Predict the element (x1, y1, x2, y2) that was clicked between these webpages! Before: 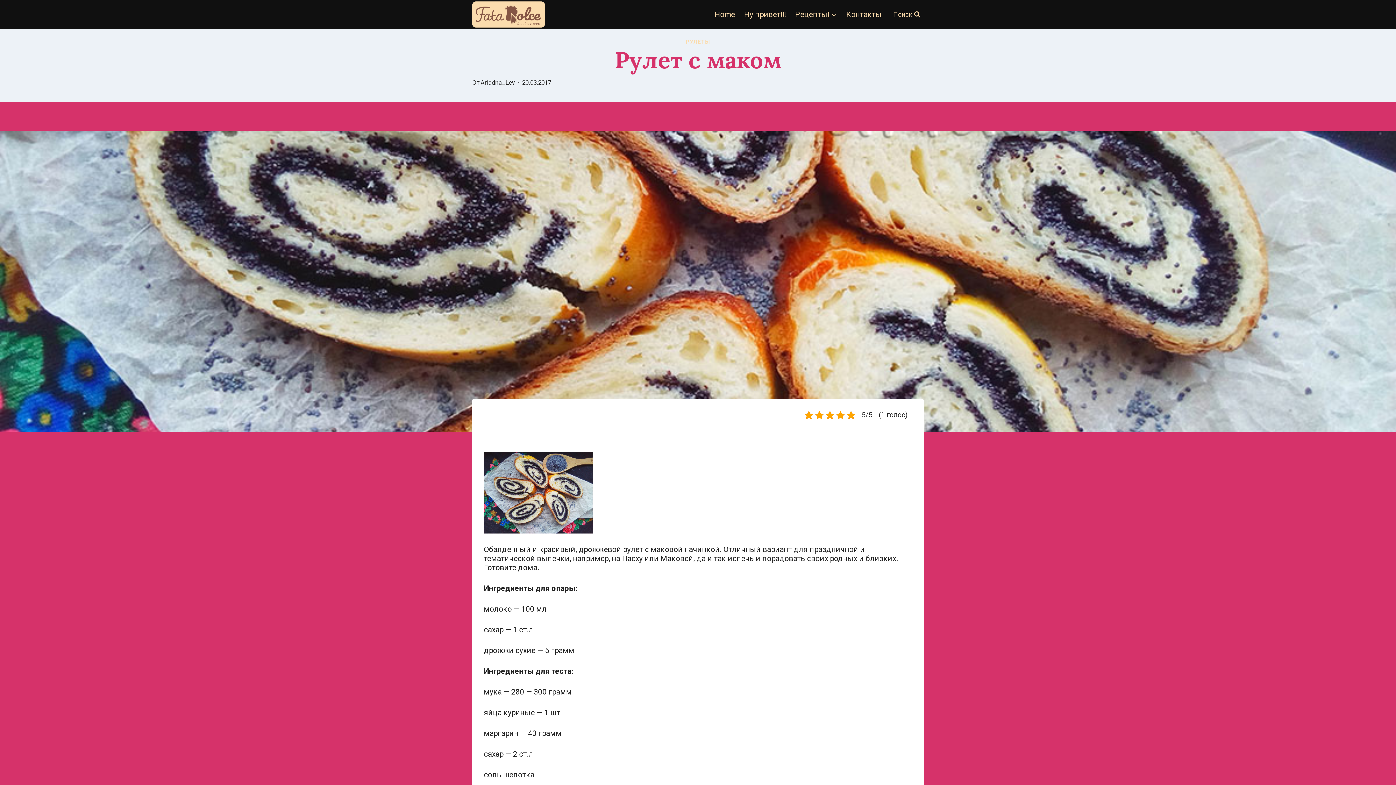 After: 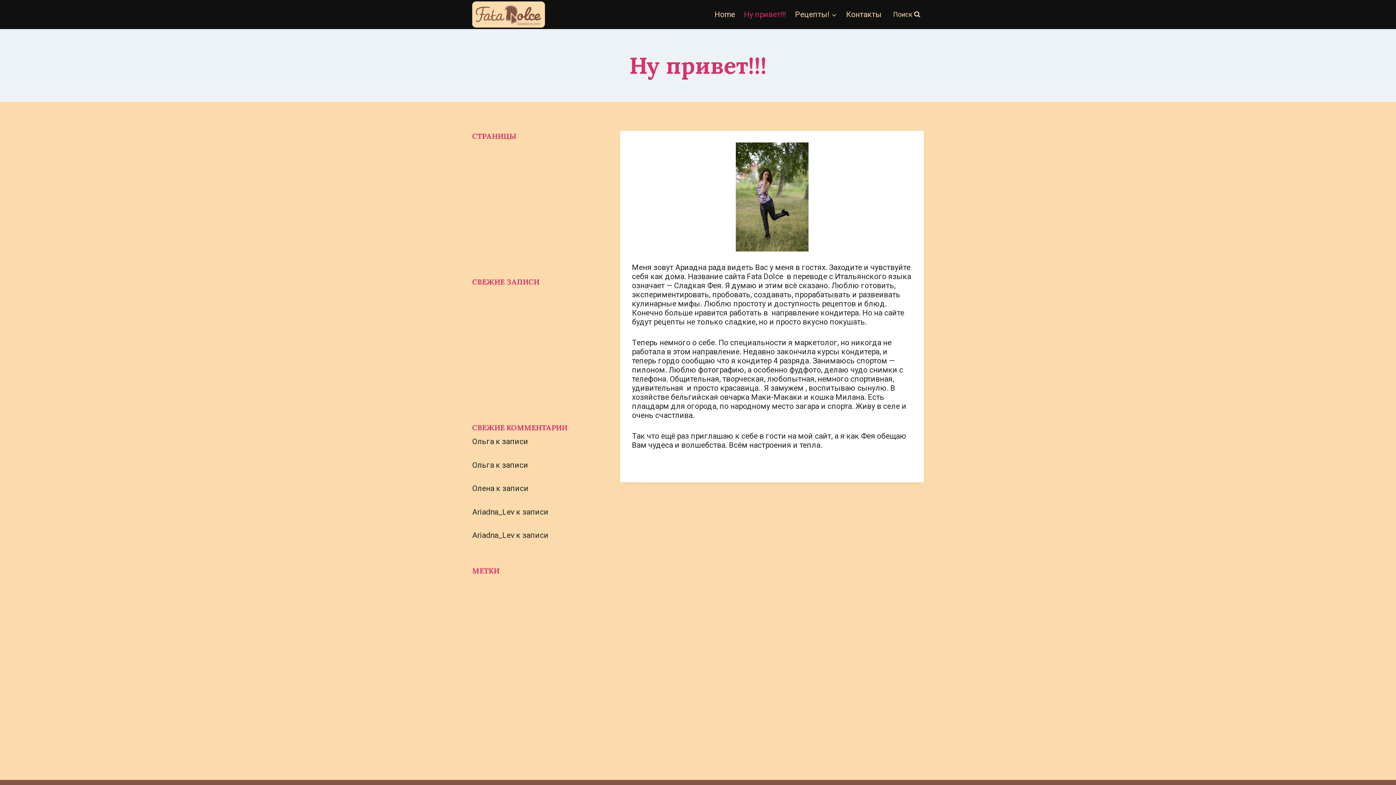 Action: label: Ну привет!!! bbox: (739, 5, 790, 23)